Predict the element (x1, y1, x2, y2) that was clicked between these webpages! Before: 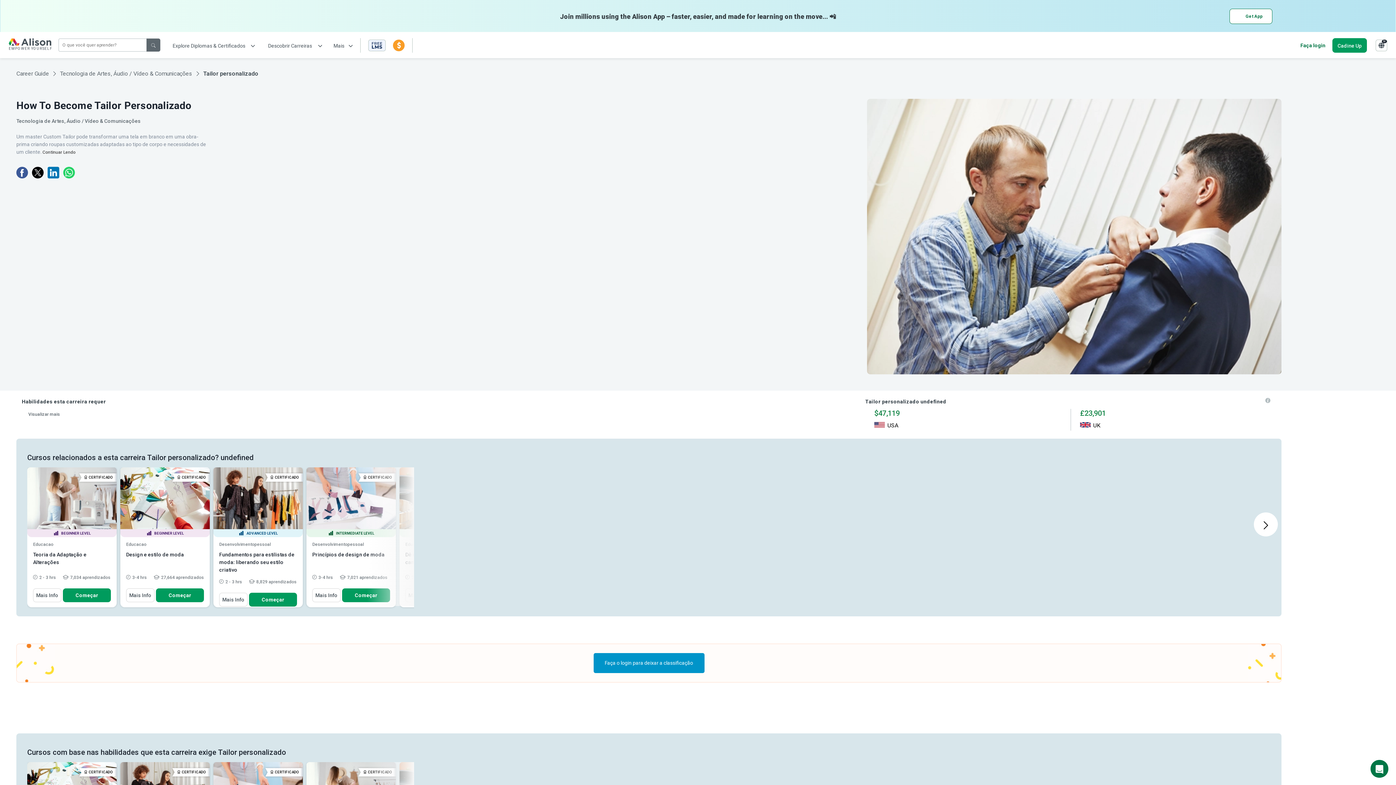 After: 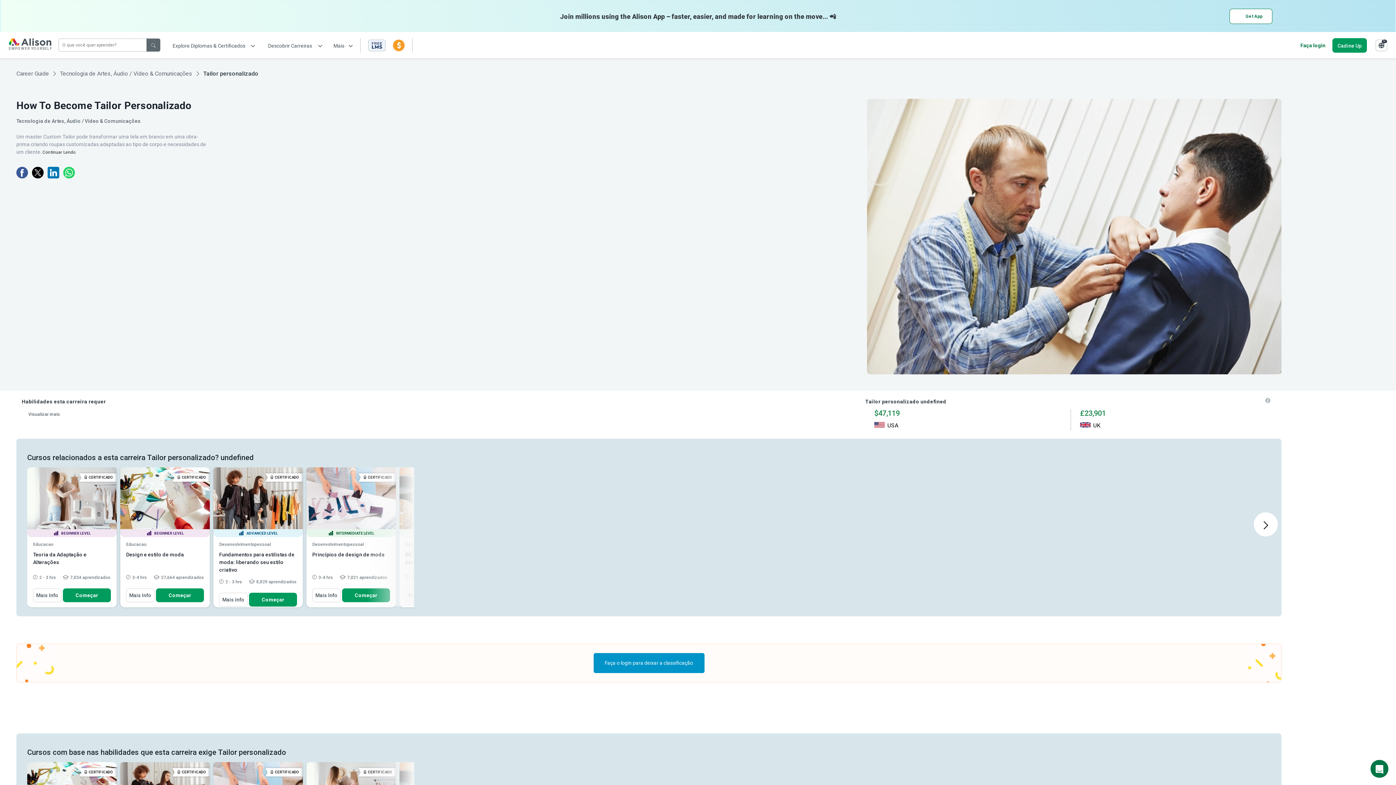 Action: label: Tailor personalizado bbox: (203, 70, 258, 77)